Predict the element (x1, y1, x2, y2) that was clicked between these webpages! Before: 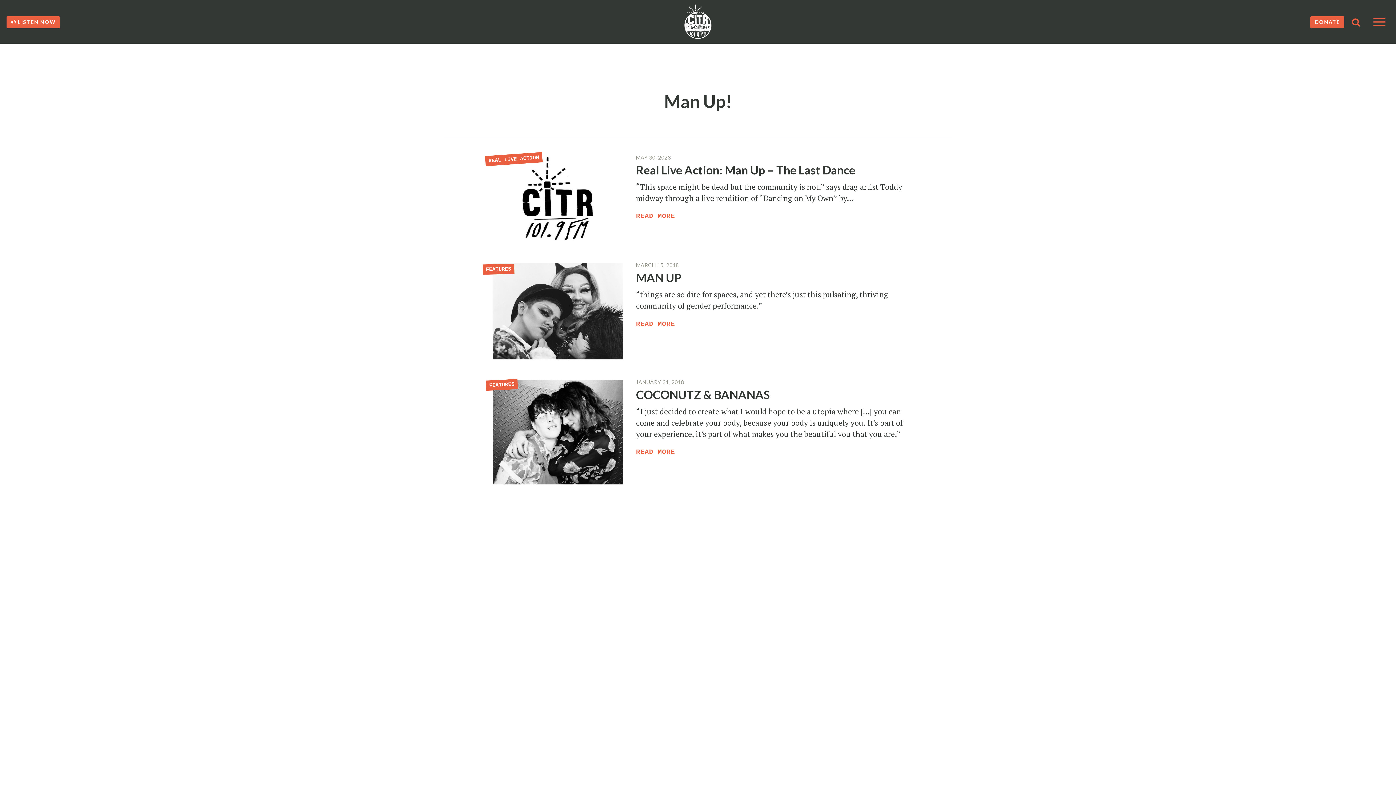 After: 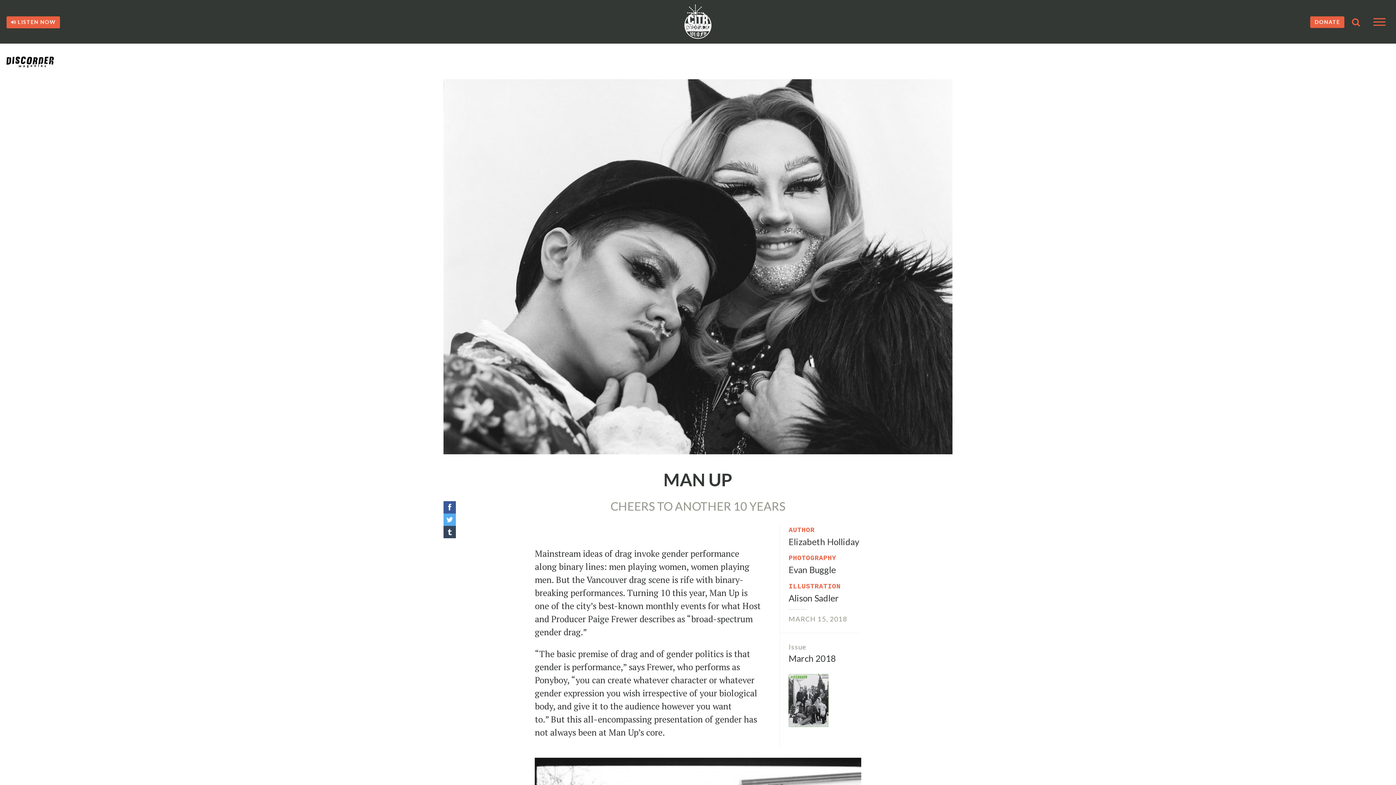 Action: bbox: (492, 263, 623, 362)